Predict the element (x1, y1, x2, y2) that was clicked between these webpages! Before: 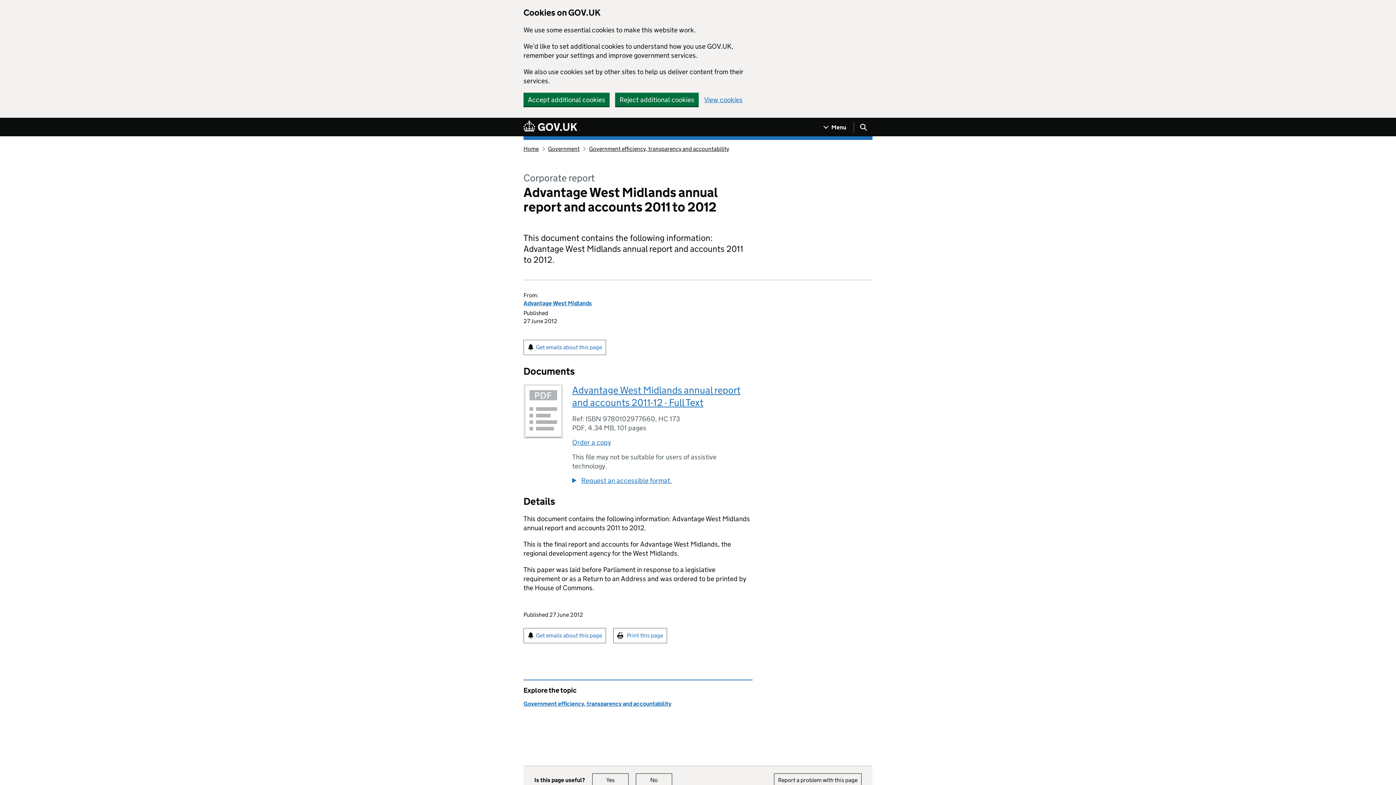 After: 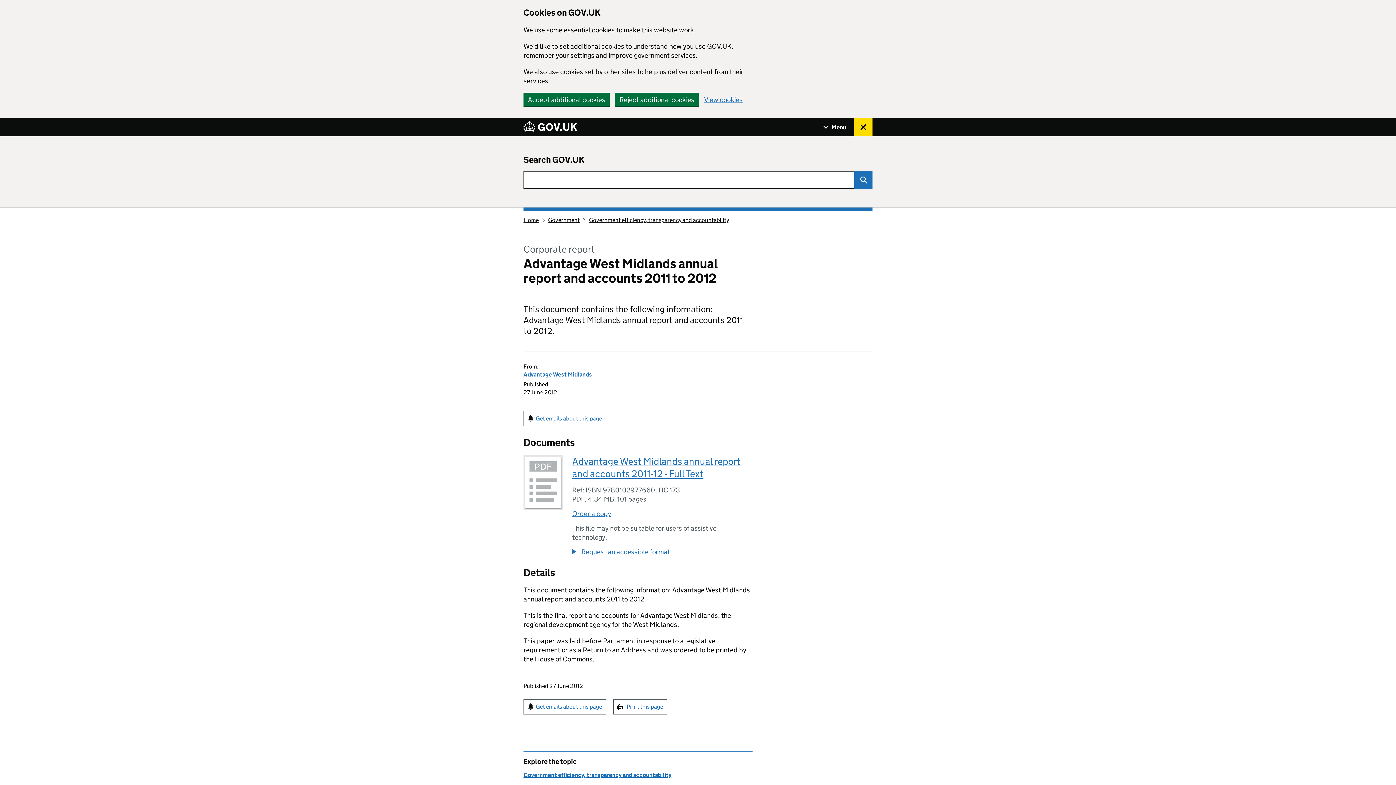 Action: label: Show search menu bbox: (854, 118, 872, 136)